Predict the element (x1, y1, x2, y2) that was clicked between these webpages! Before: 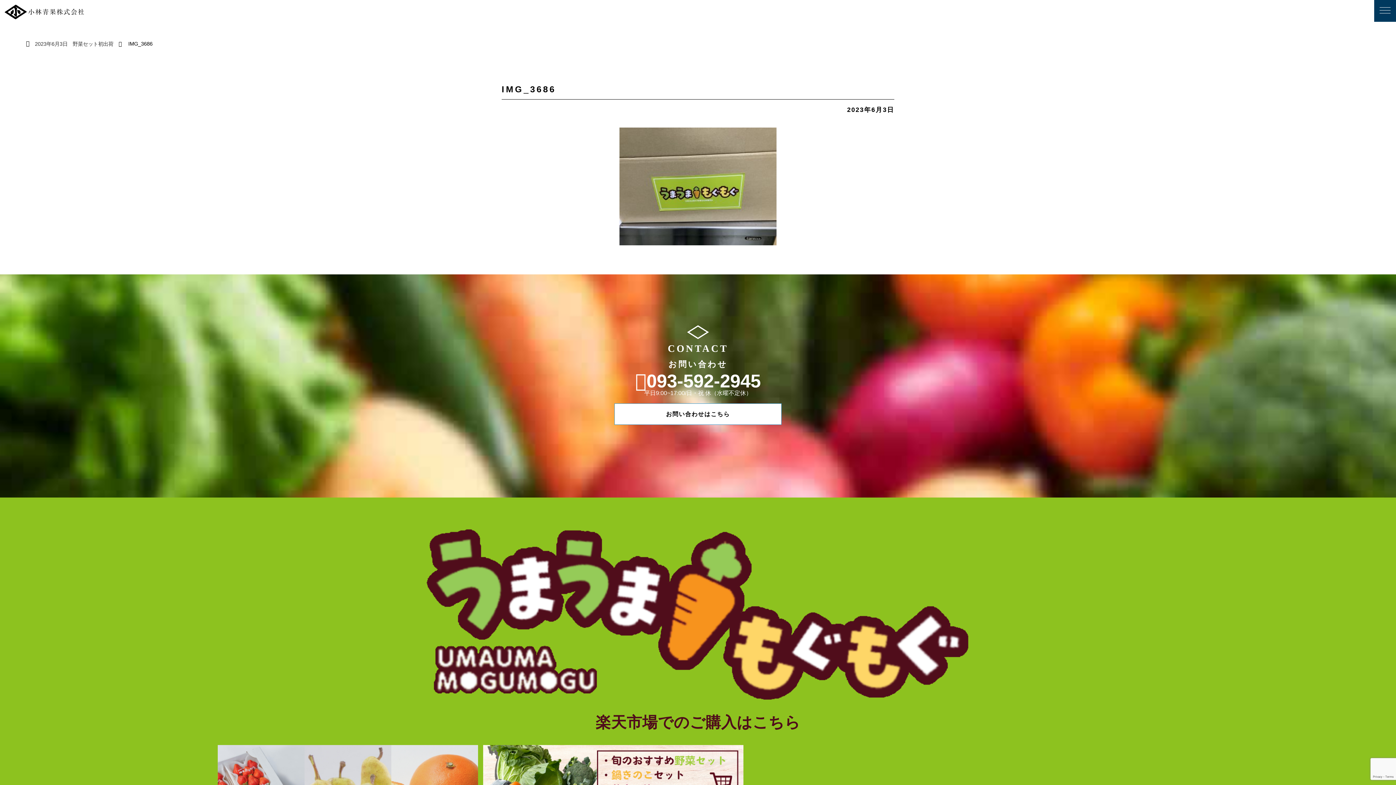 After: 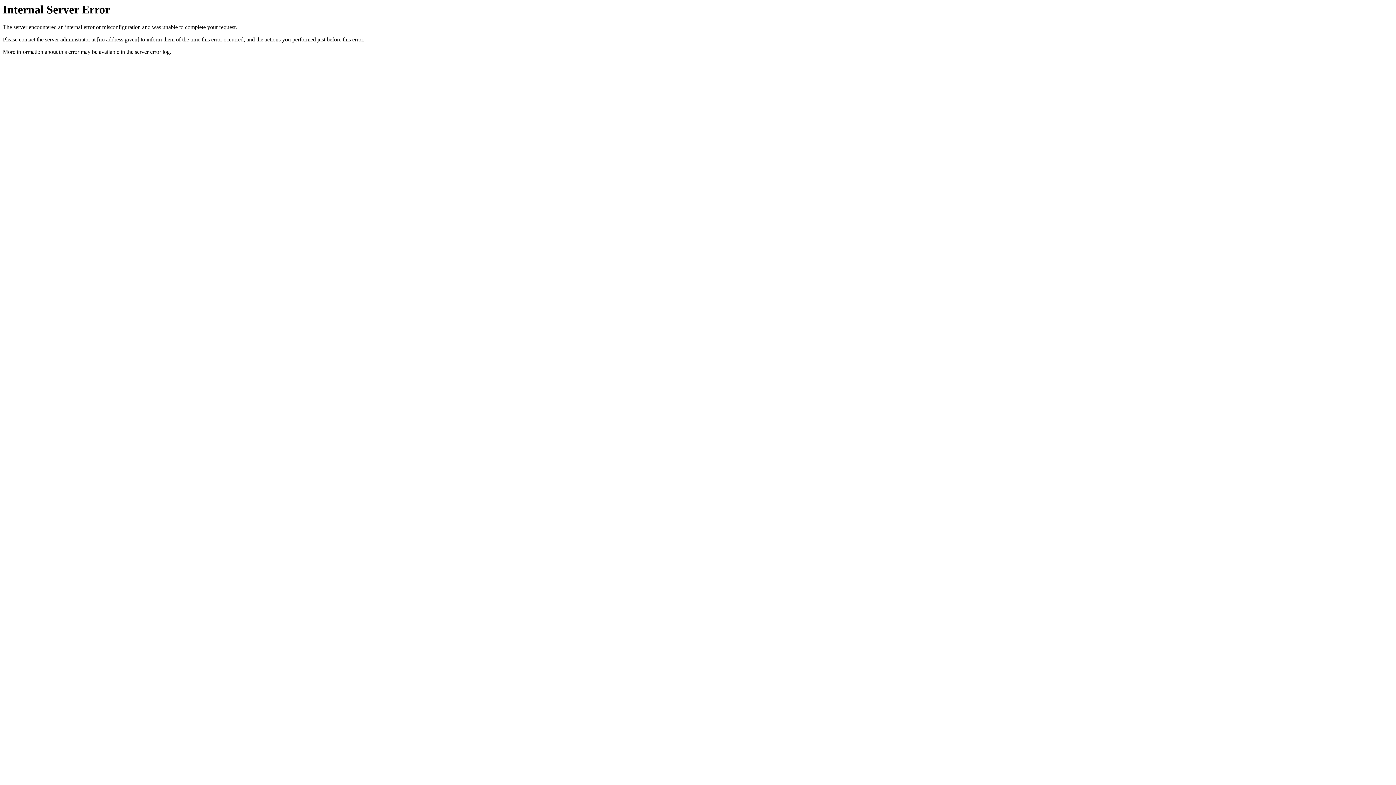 Action: bbox: (423, 703, 973, 710)